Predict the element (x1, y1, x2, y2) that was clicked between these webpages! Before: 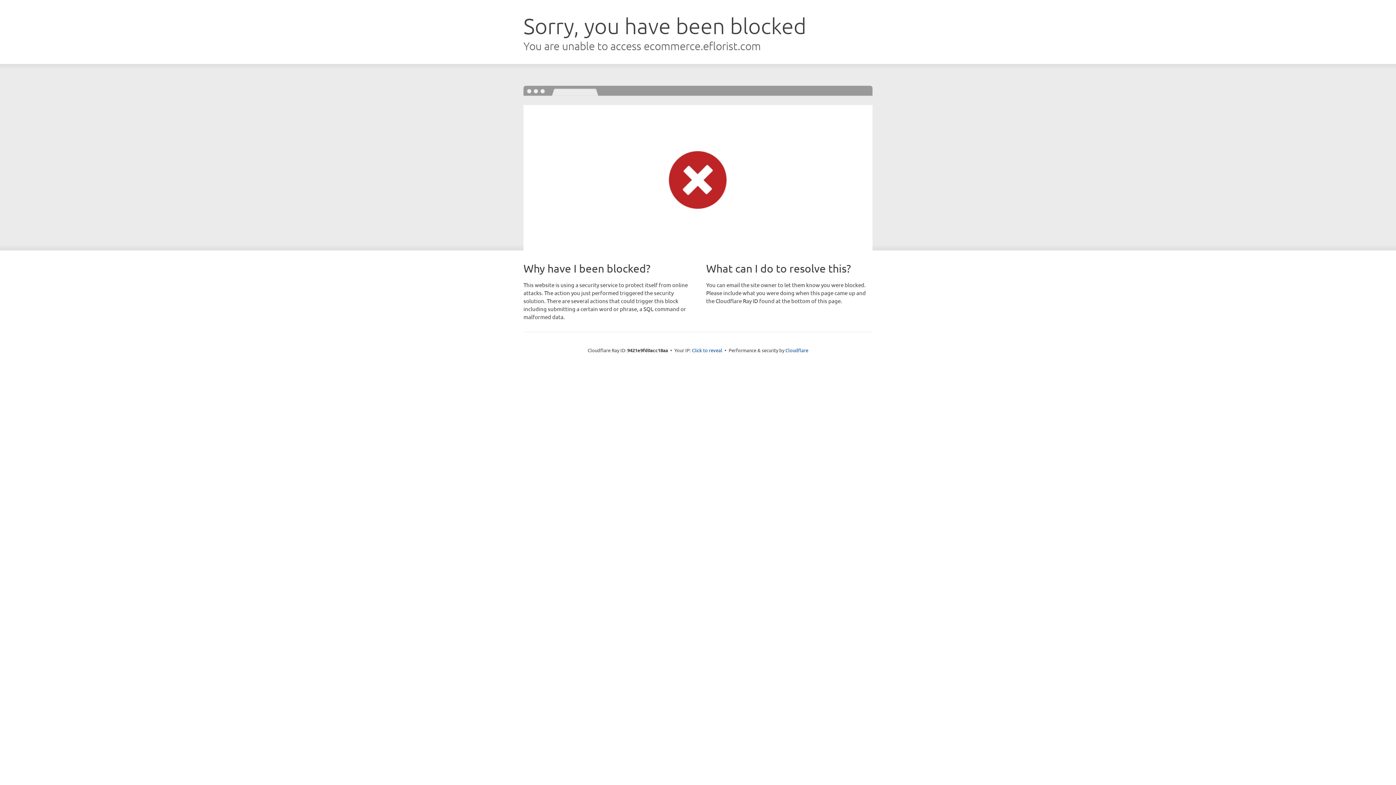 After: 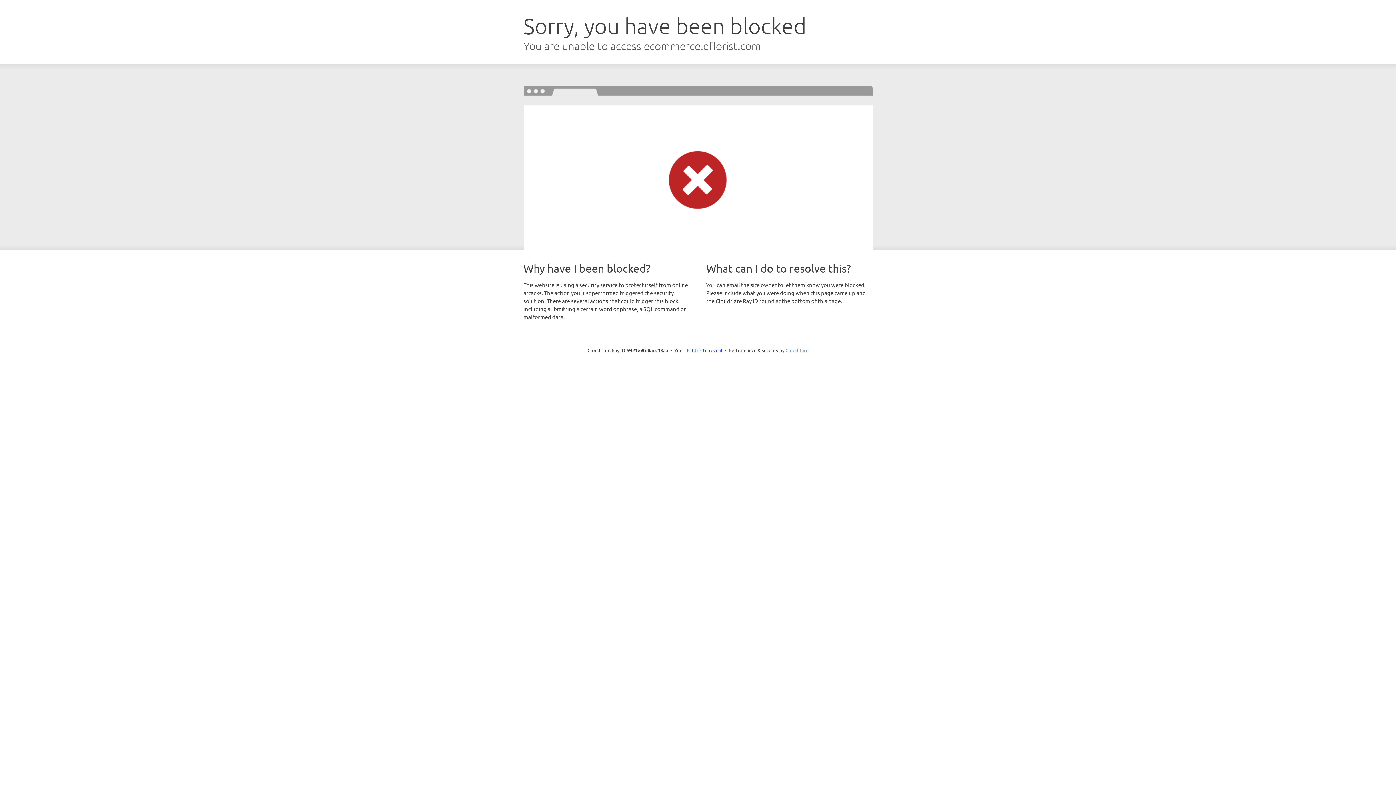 Action: bbox: (785, 347, 808, 353) label: Cloudflare